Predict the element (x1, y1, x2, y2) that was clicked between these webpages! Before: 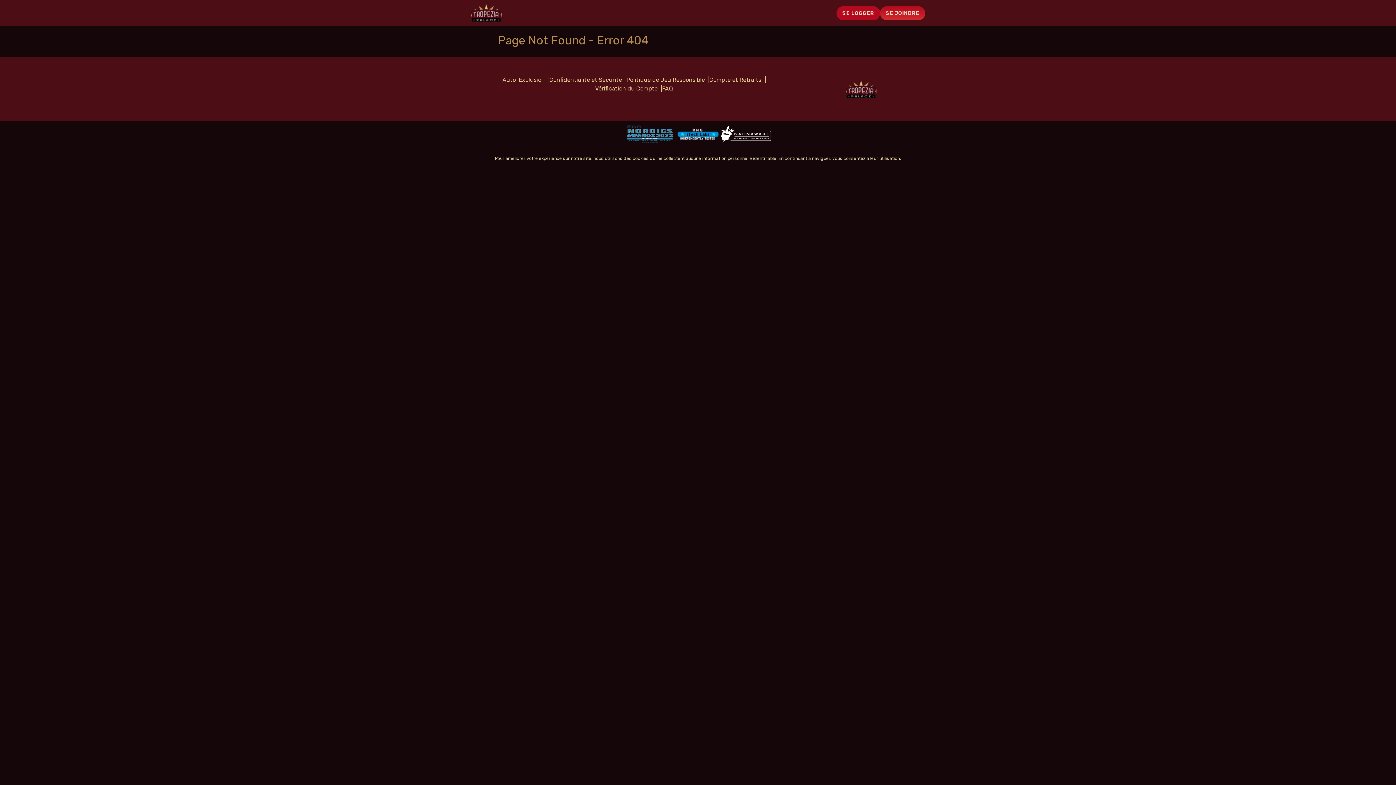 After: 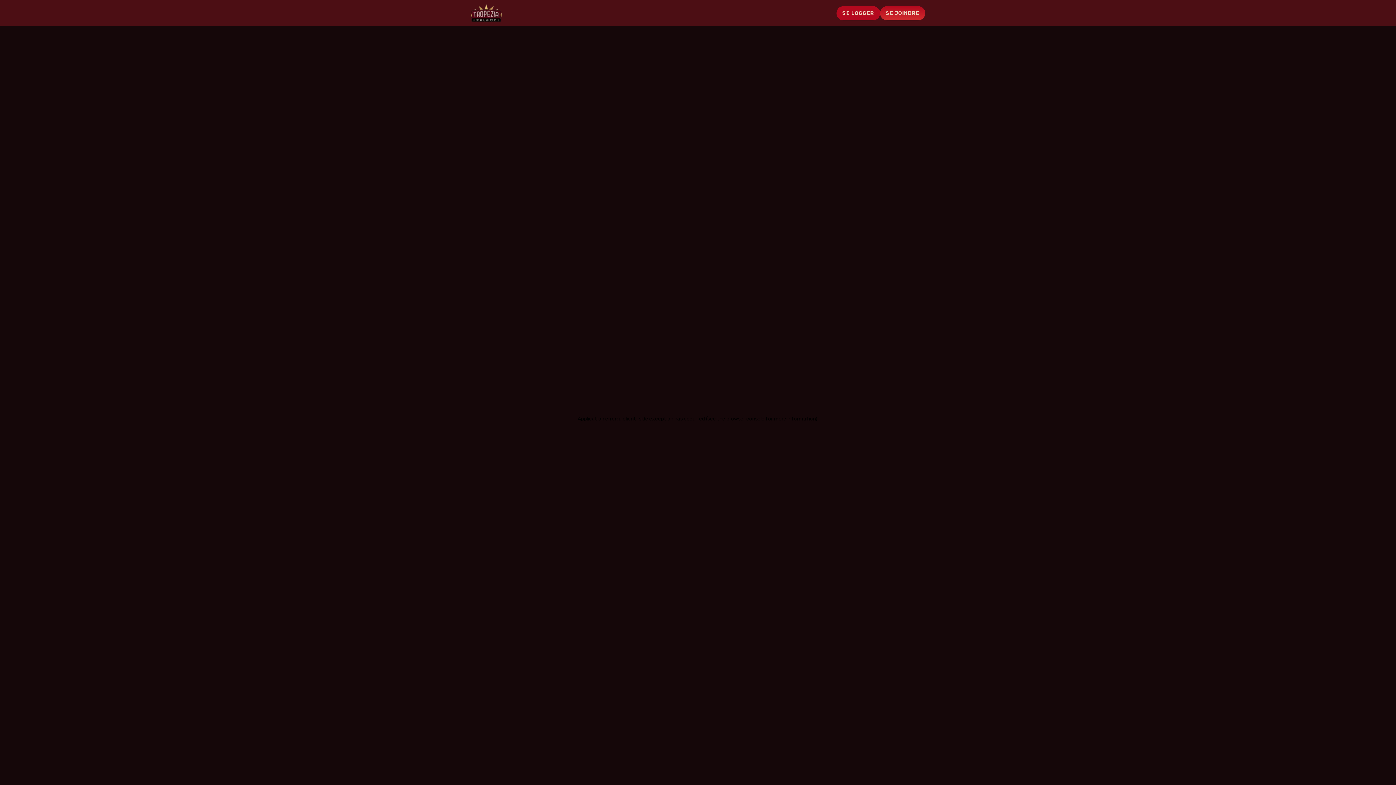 Action: bbox: (470, 4, 501, 21)